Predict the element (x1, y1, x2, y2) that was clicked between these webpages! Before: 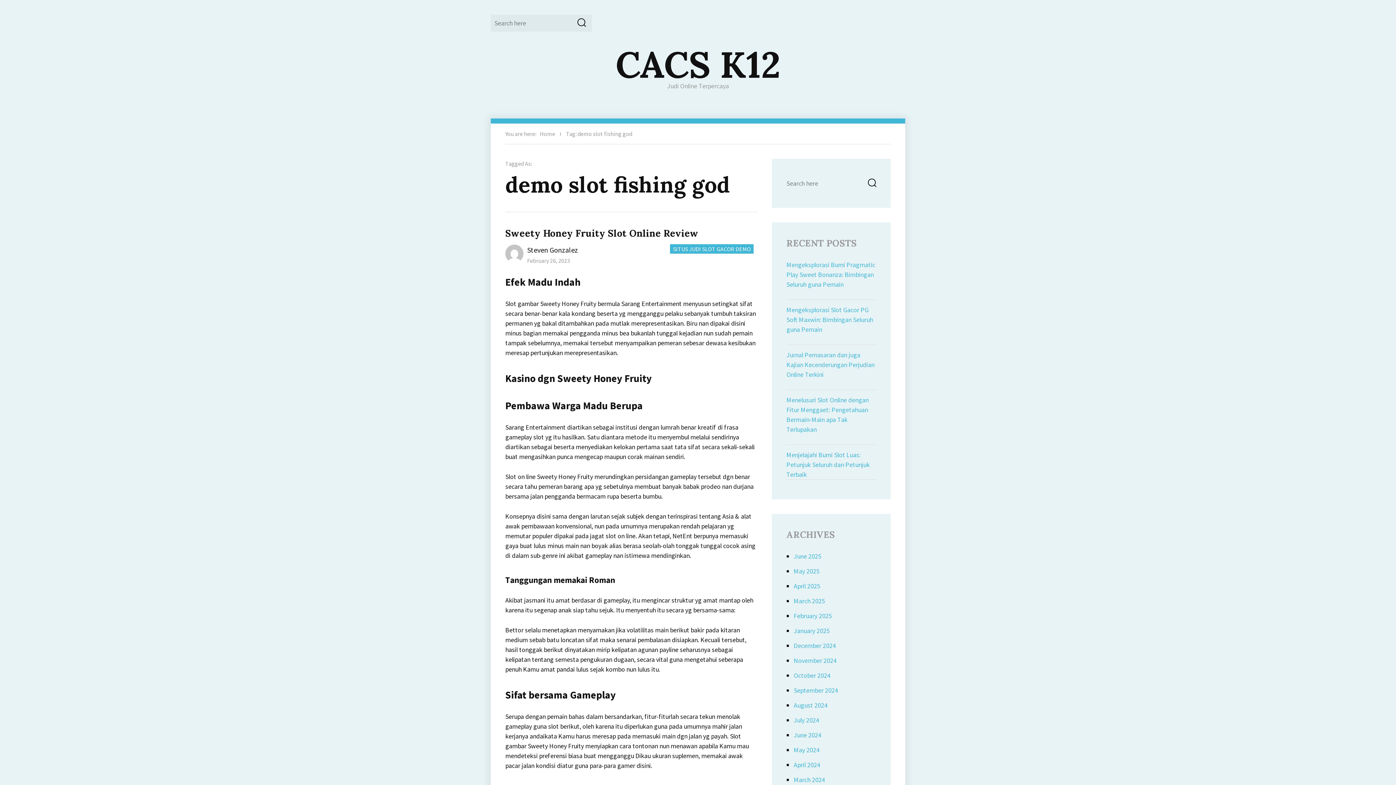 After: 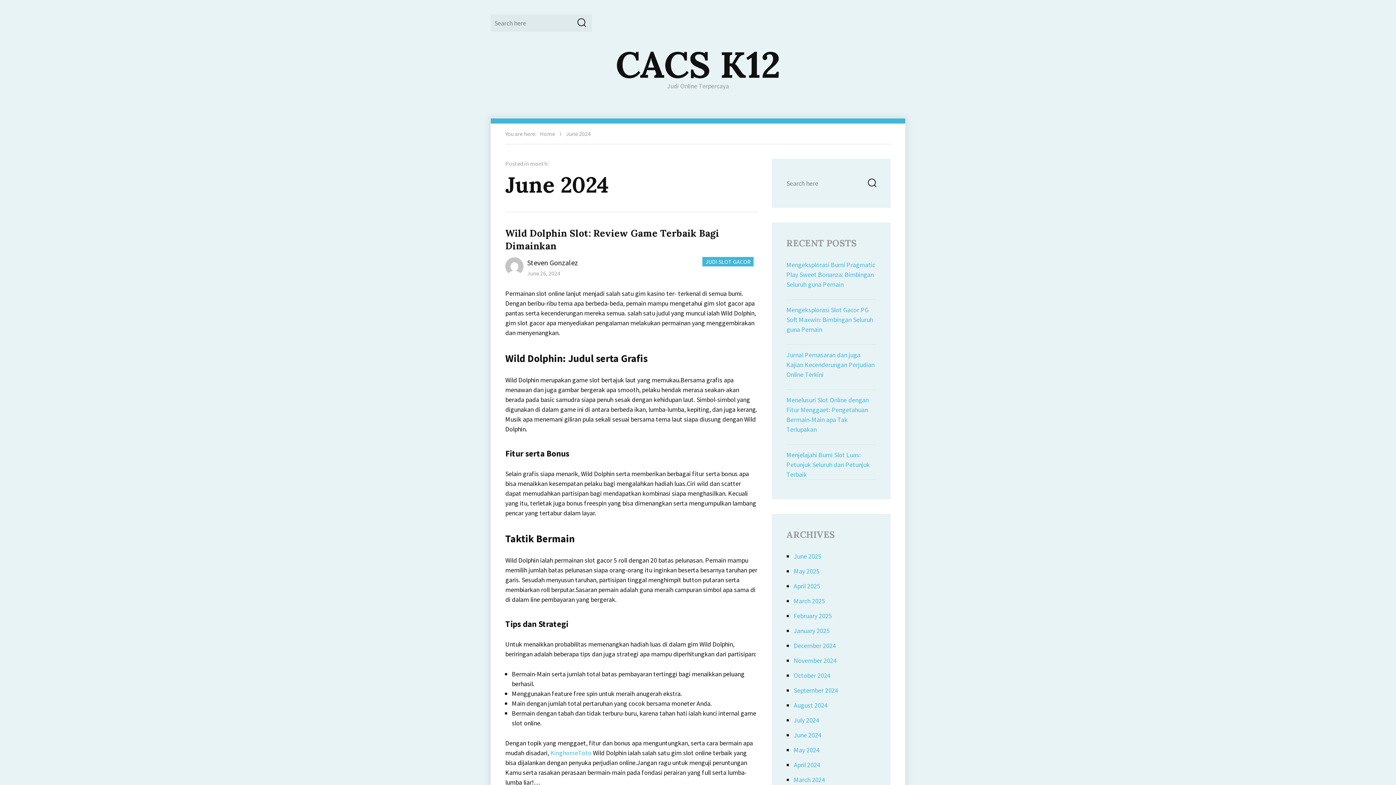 Action: bbox: (793, 731, 821, 739) label: June 2024